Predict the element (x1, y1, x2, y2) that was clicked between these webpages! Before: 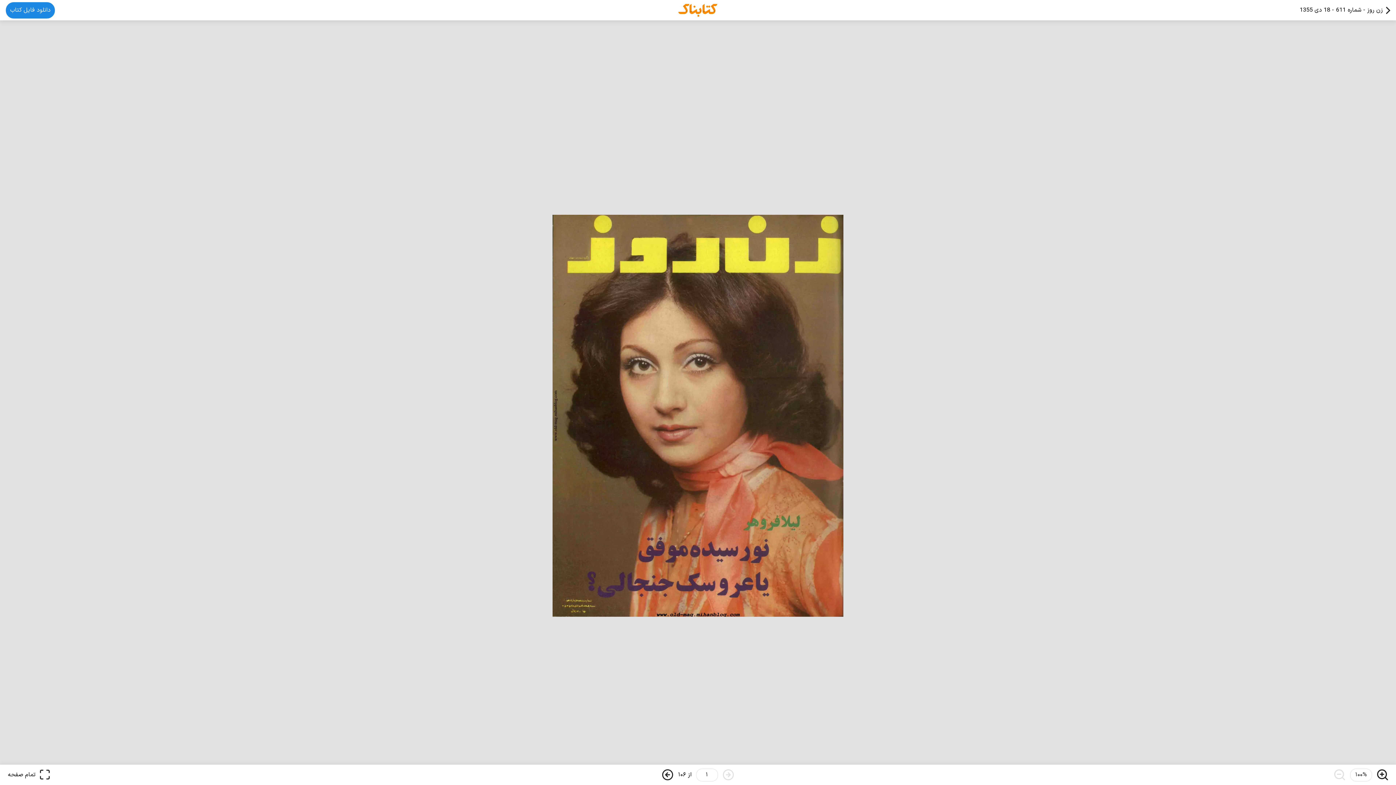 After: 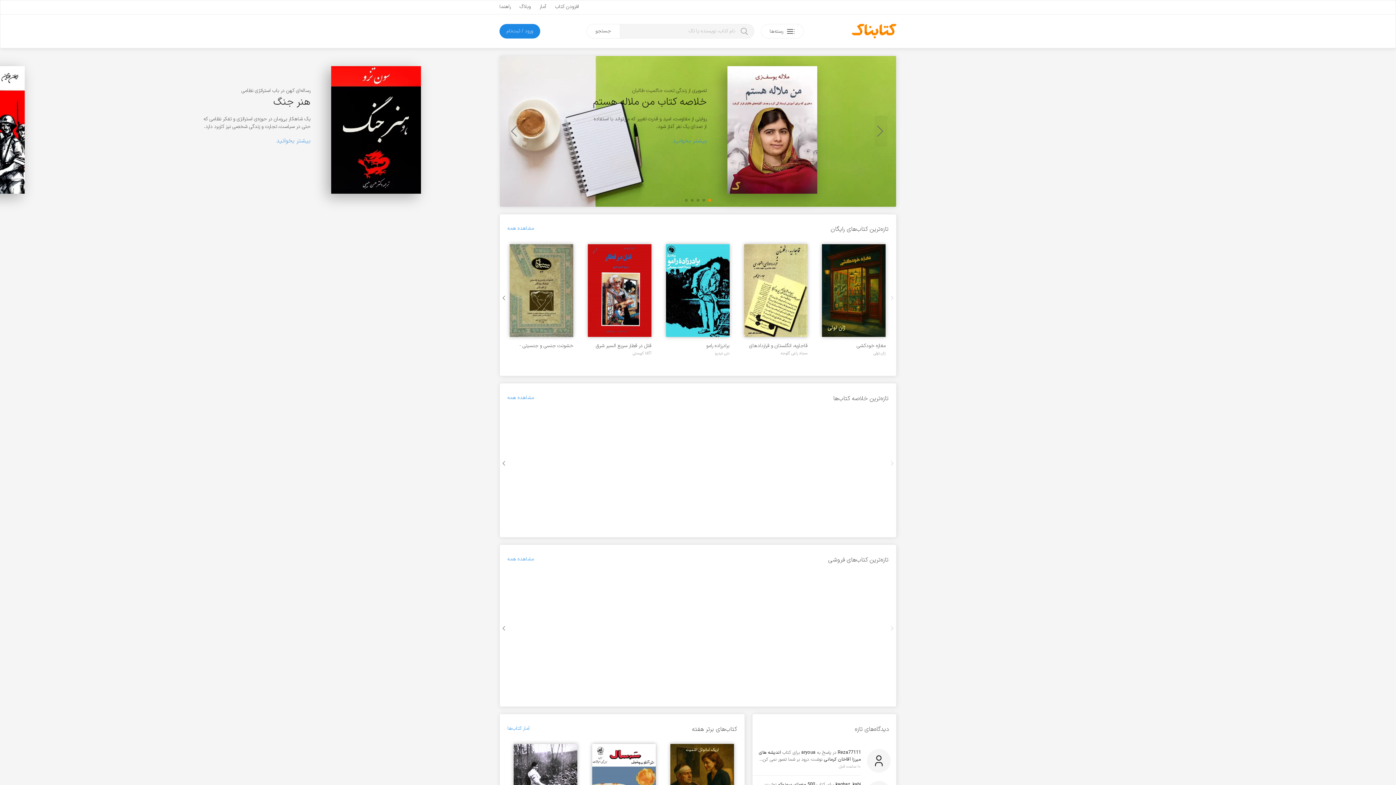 Action: bbox: (678, 3, 717, 16)